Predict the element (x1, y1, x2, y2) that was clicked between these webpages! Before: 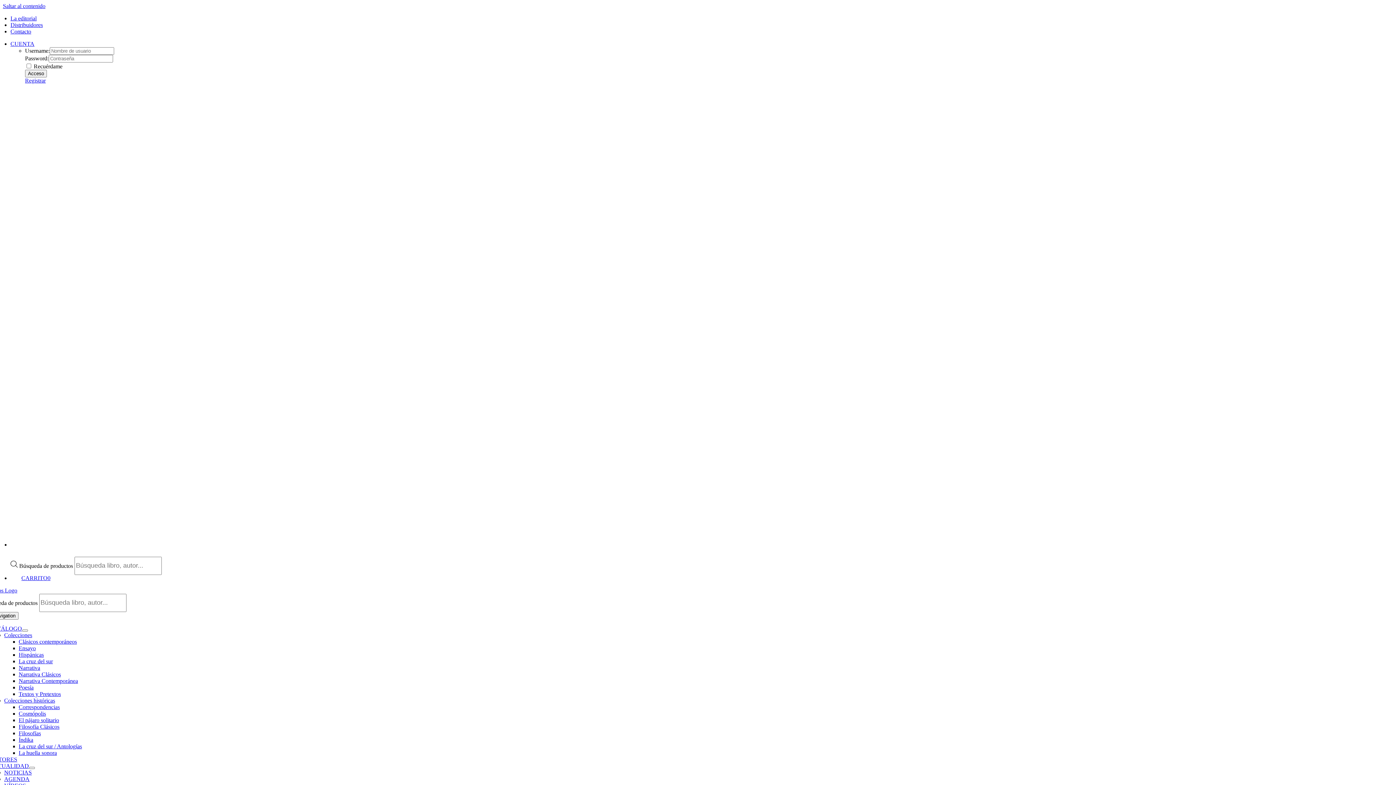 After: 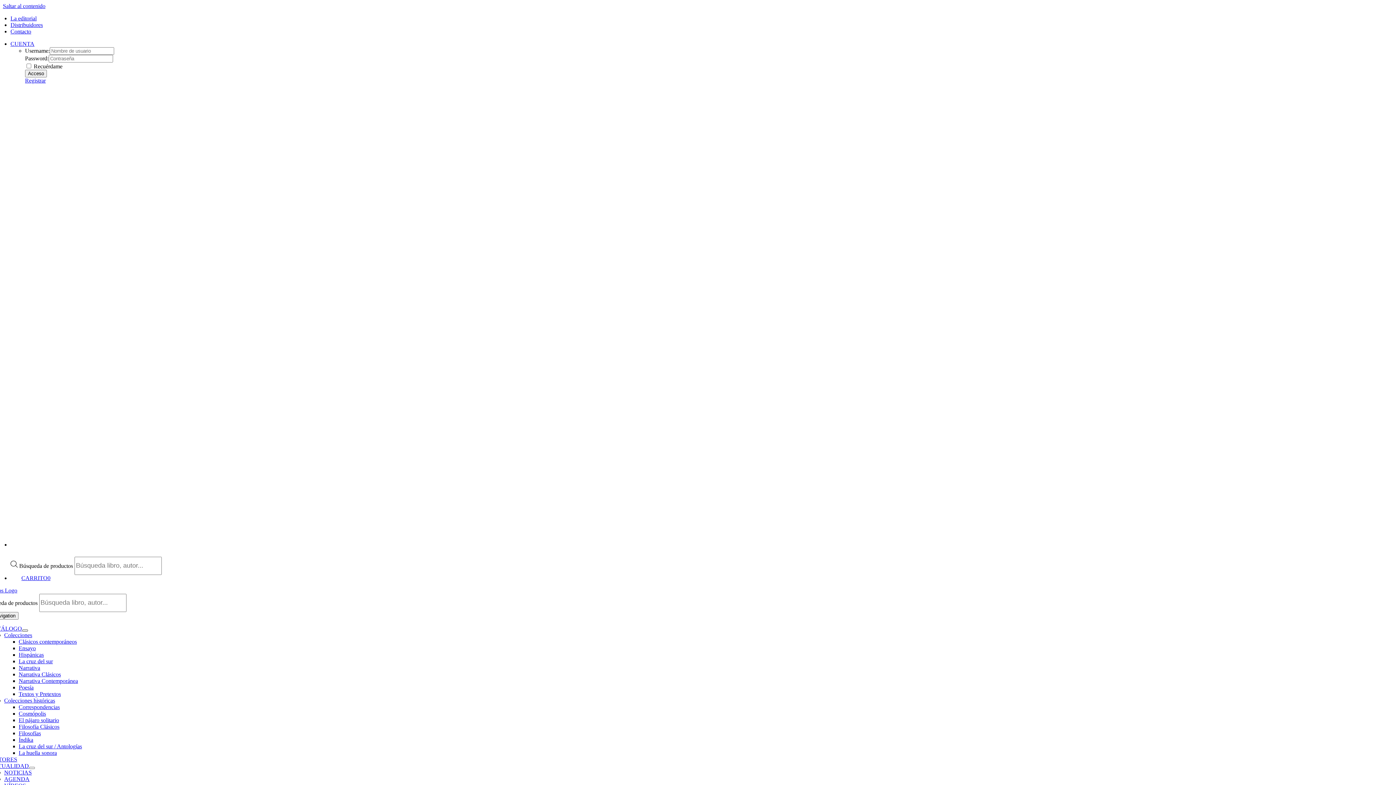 Action: bbox: (22, 629, 27, 631) label: Open submenu of CATÁLOGO